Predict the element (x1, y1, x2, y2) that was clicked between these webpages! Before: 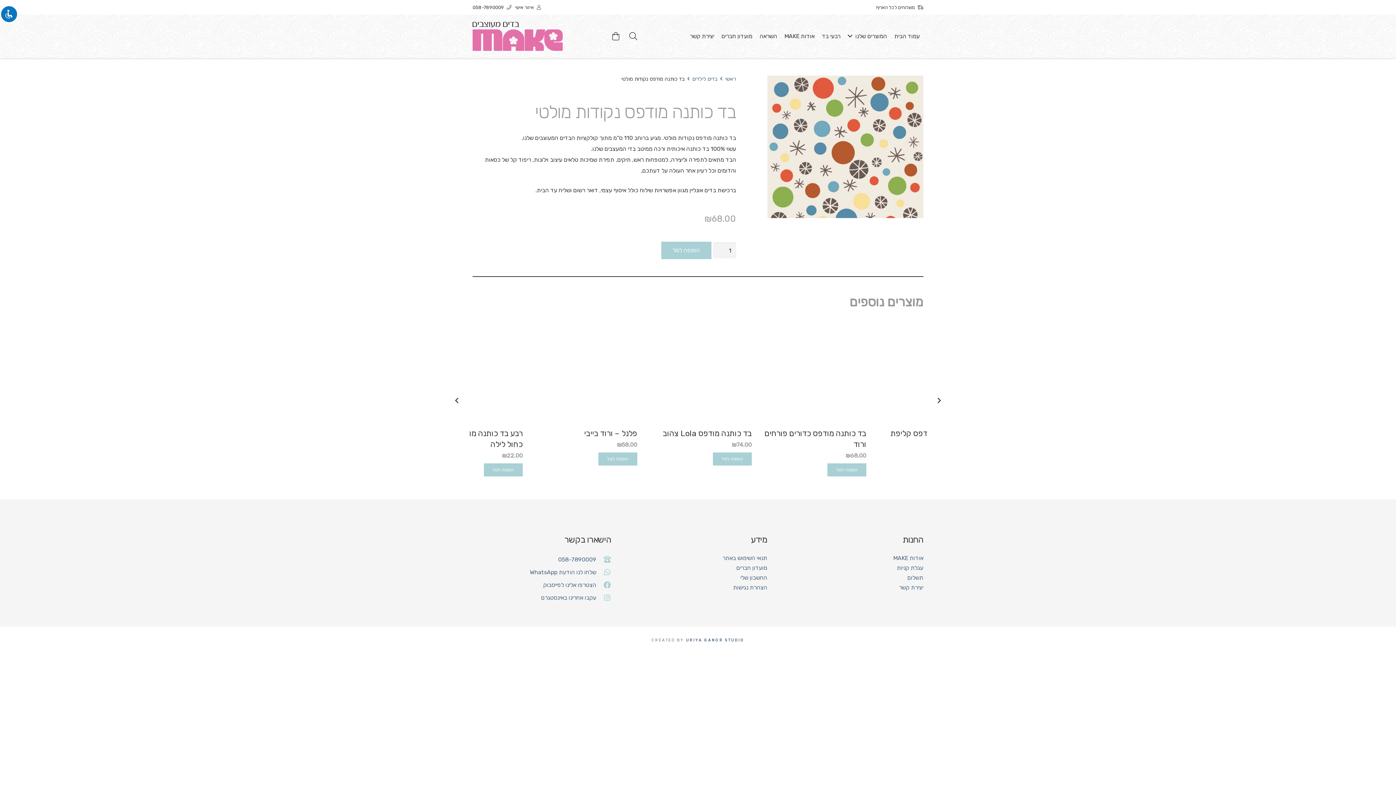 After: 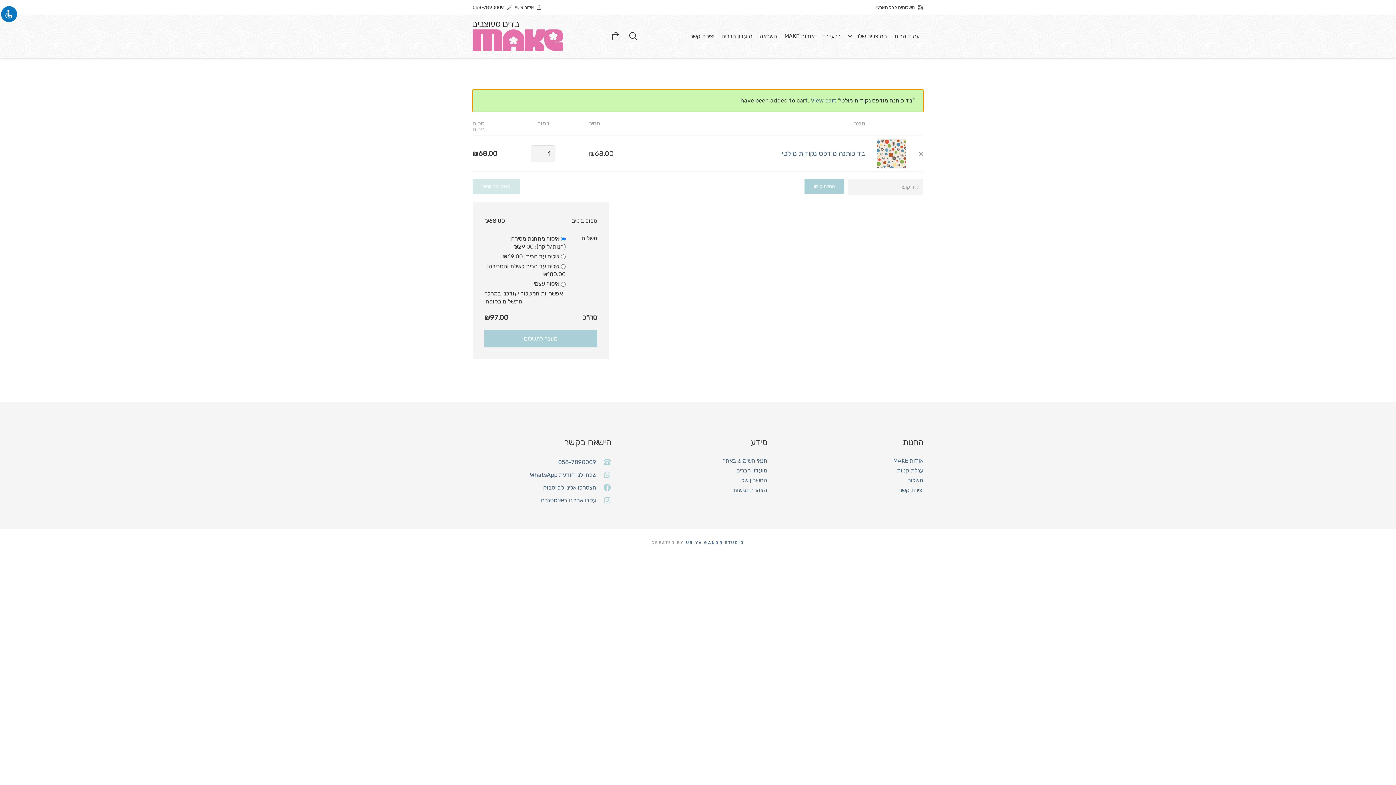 Action: label: הוספה לסל bbox: (661, 241, 711, 259)